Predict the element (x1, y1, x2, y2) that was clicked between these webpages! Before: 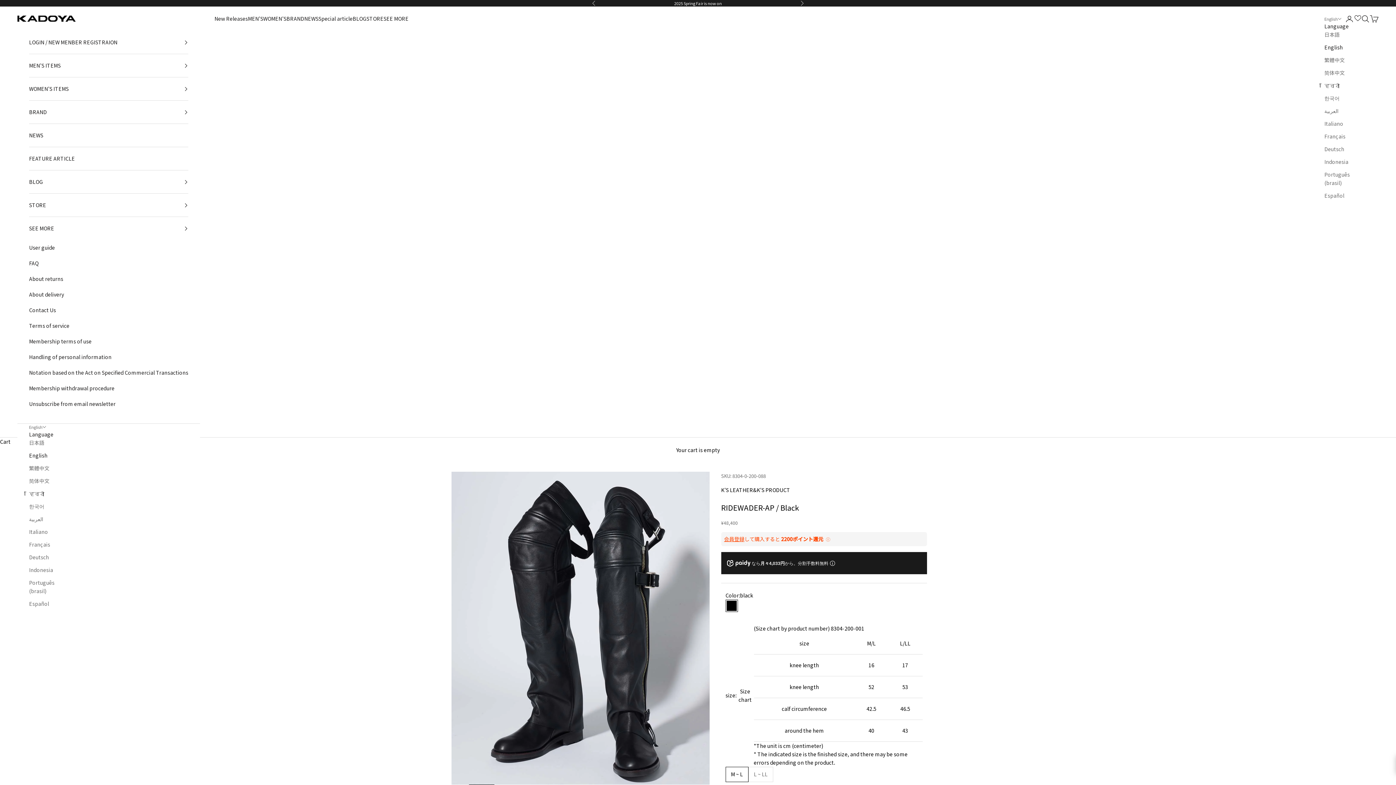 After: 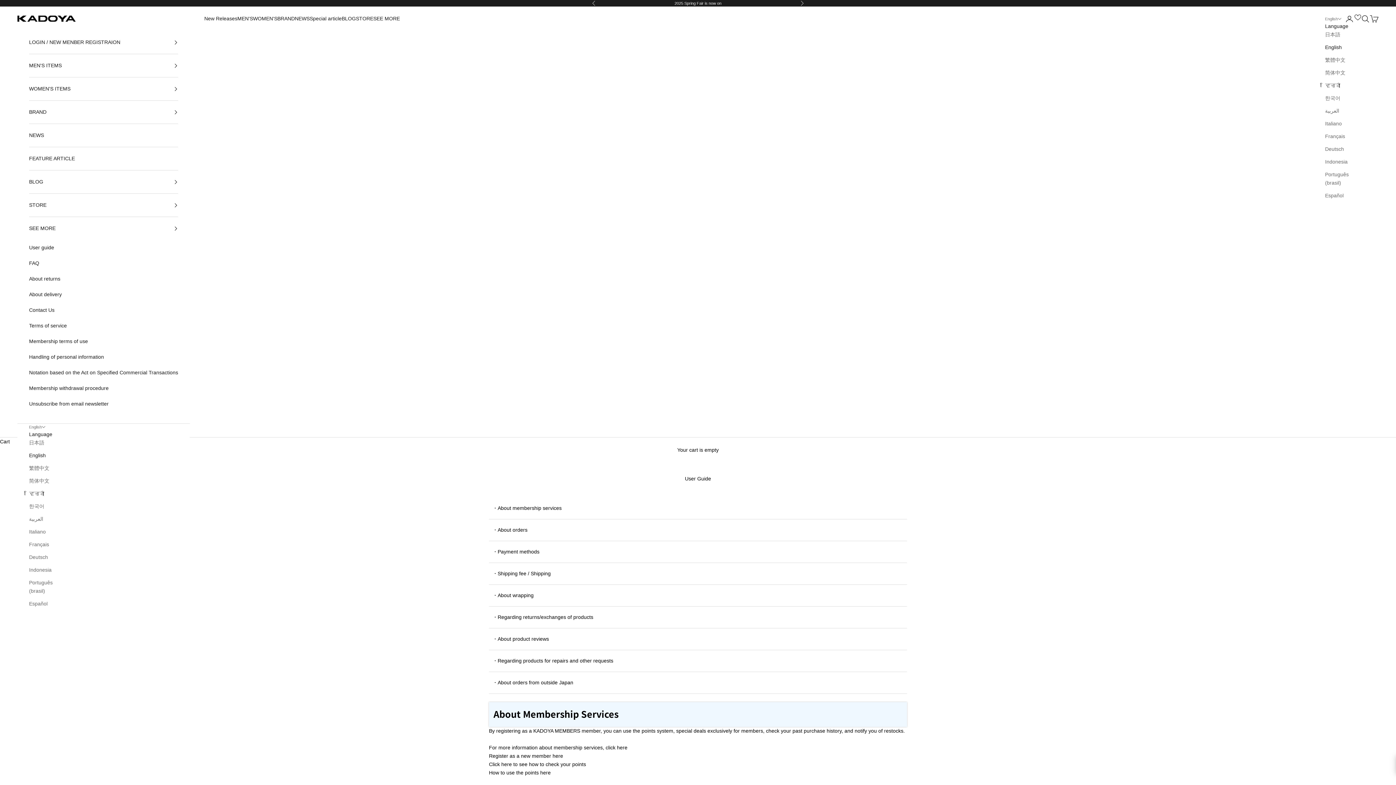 Action: label: User guide bbox: (29, 240, 188, 255)